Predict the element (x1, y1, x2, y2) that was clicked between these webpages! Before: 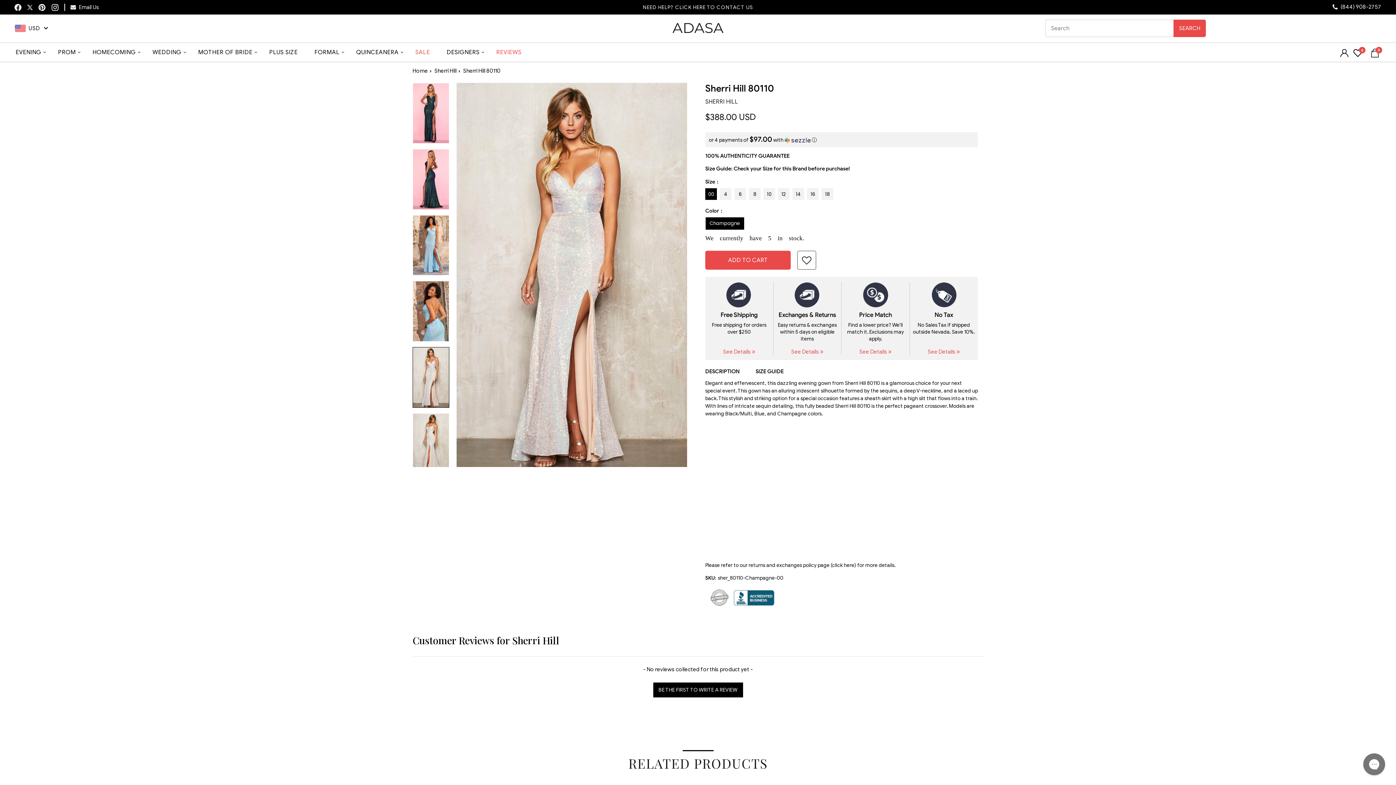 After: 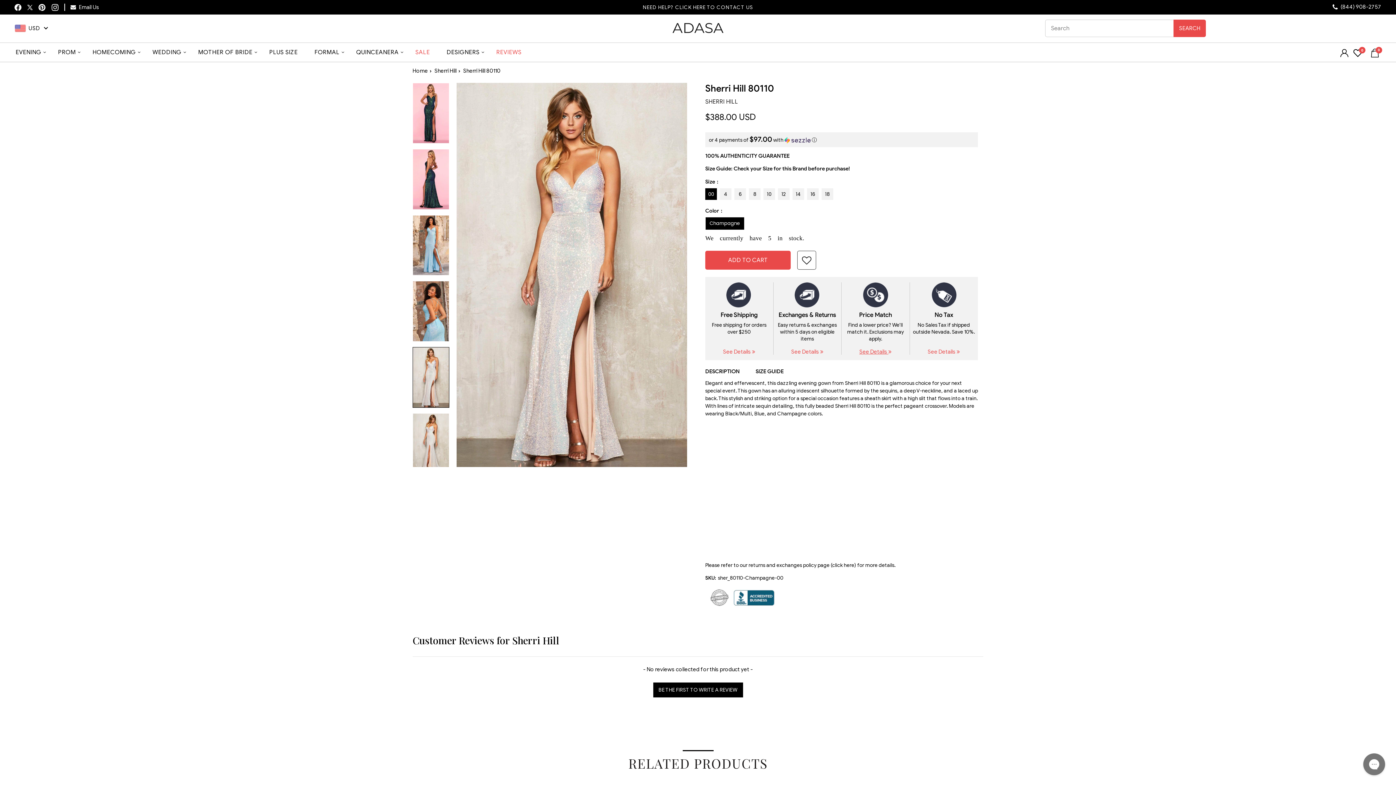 Action: bbox: (859, 348, 891, 355) label: See Details 